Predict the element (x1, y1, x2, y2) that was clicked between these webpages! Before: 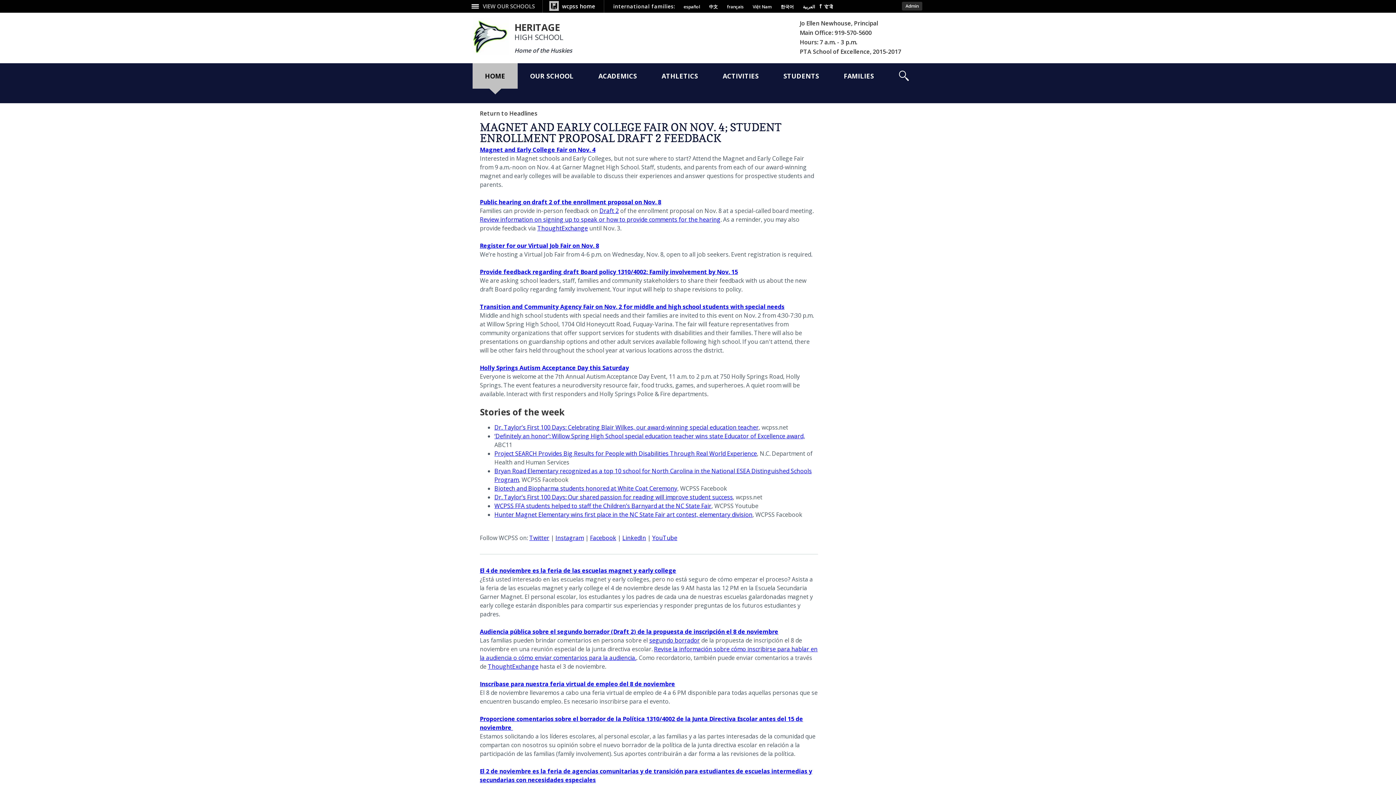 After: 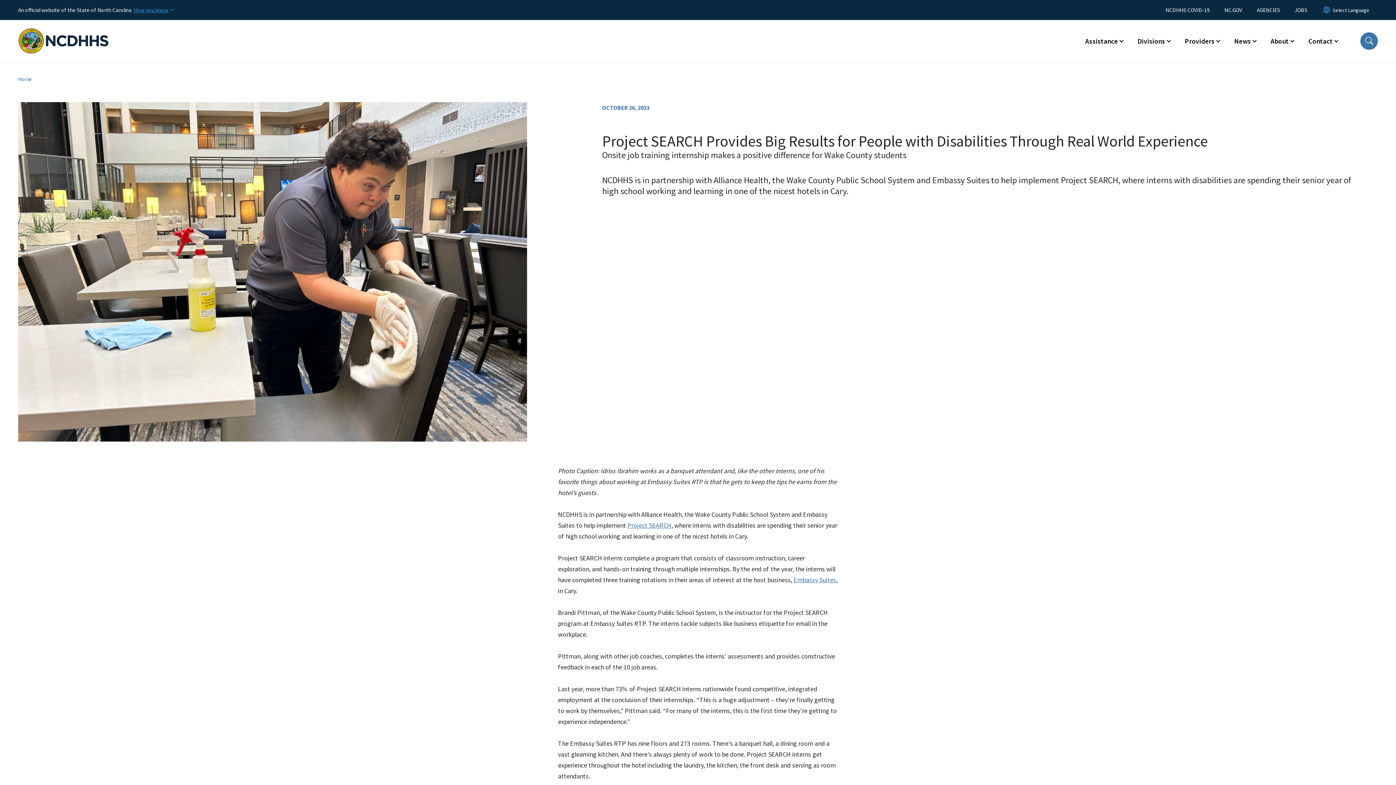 Action: bbox: (494, 449, 757, 457) label: Project SEARCH Provides Big Results for People with Disabilities Through Real World Experience